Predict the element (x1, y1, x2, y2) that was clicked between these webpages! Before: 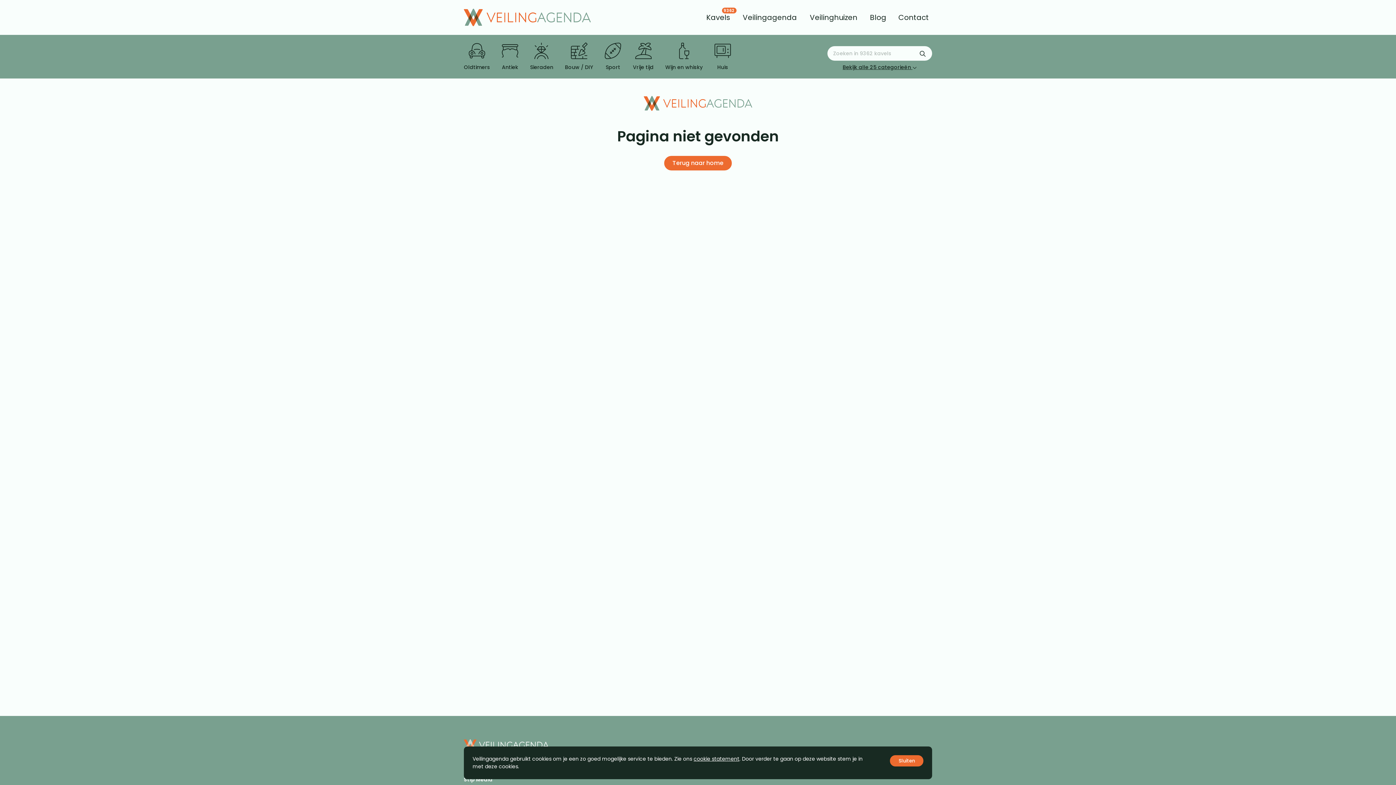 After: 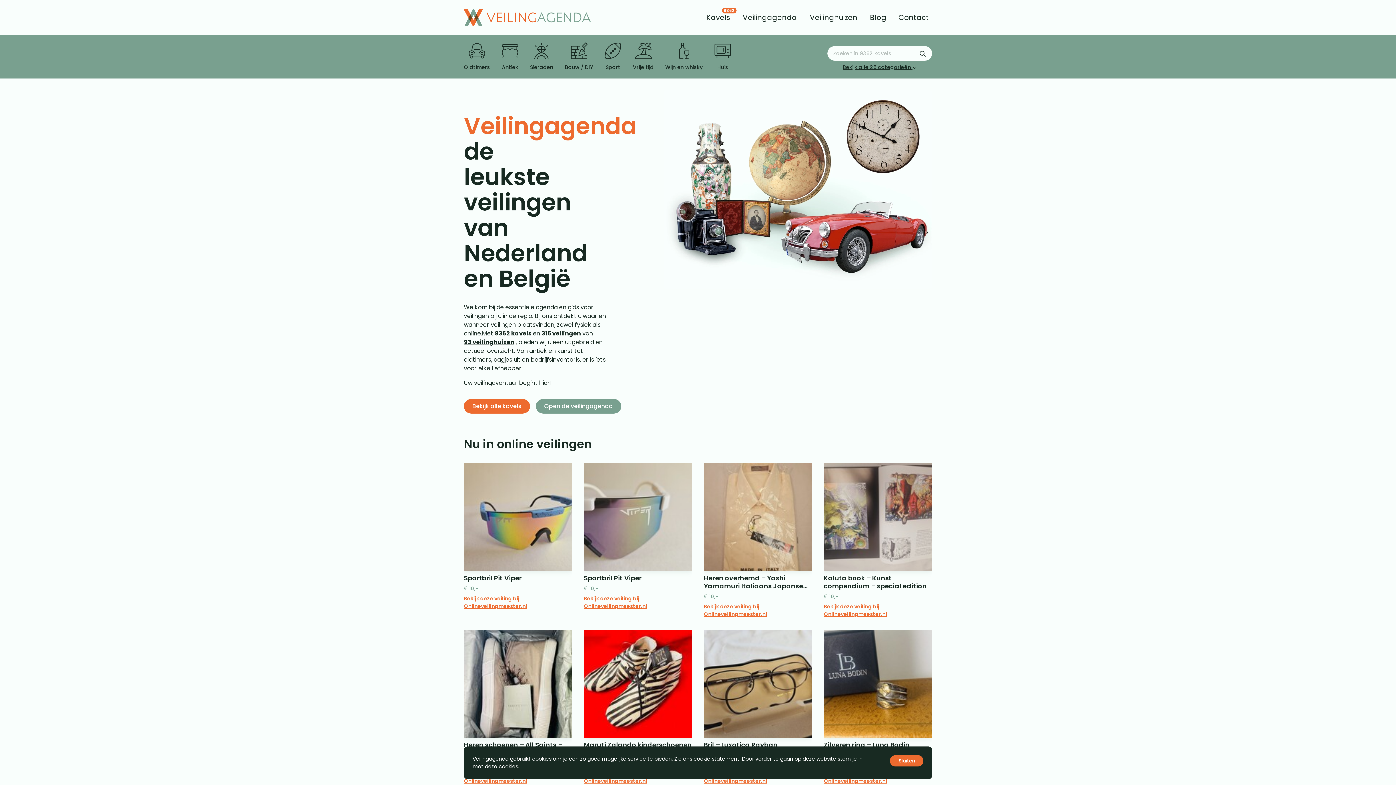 Action: bbox: (664, 156, 732, 170) label: Terug naar home